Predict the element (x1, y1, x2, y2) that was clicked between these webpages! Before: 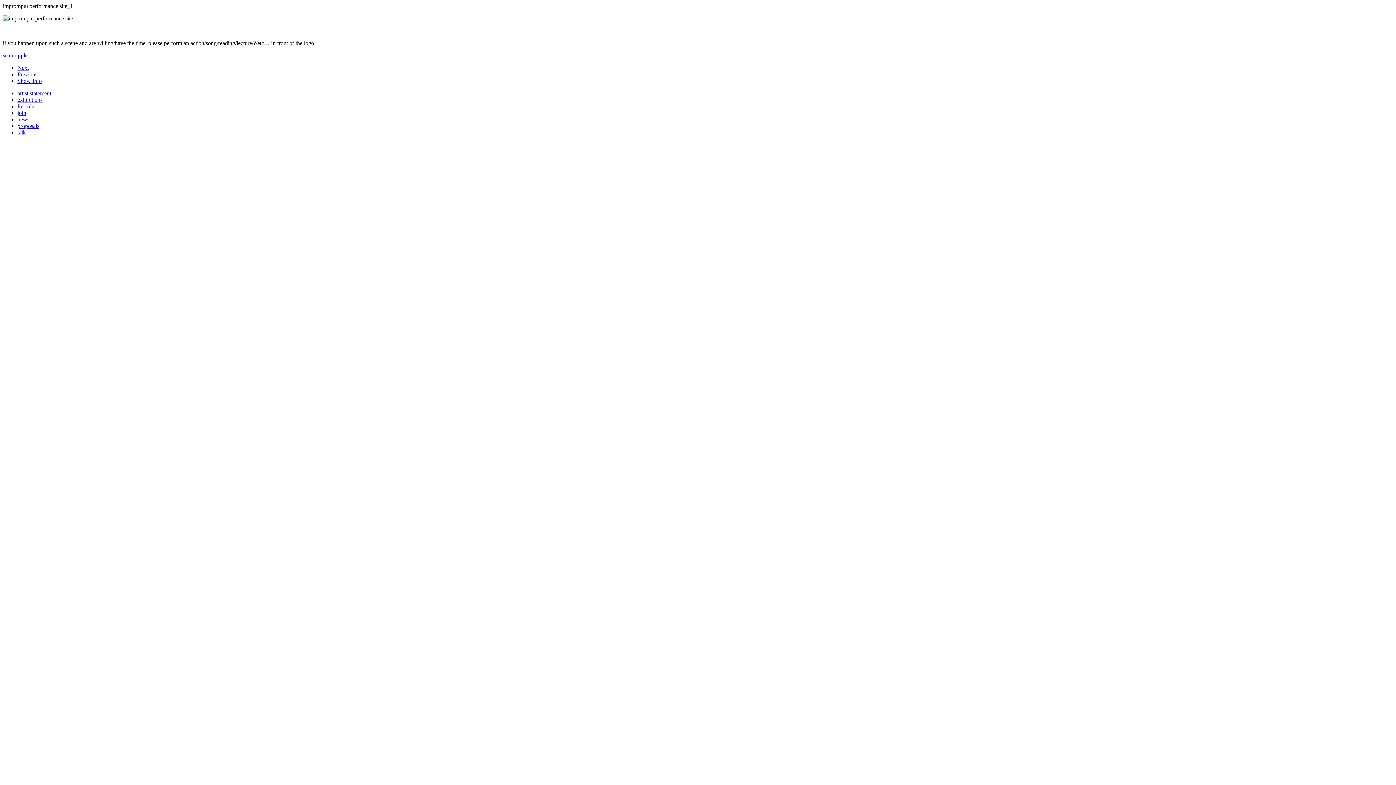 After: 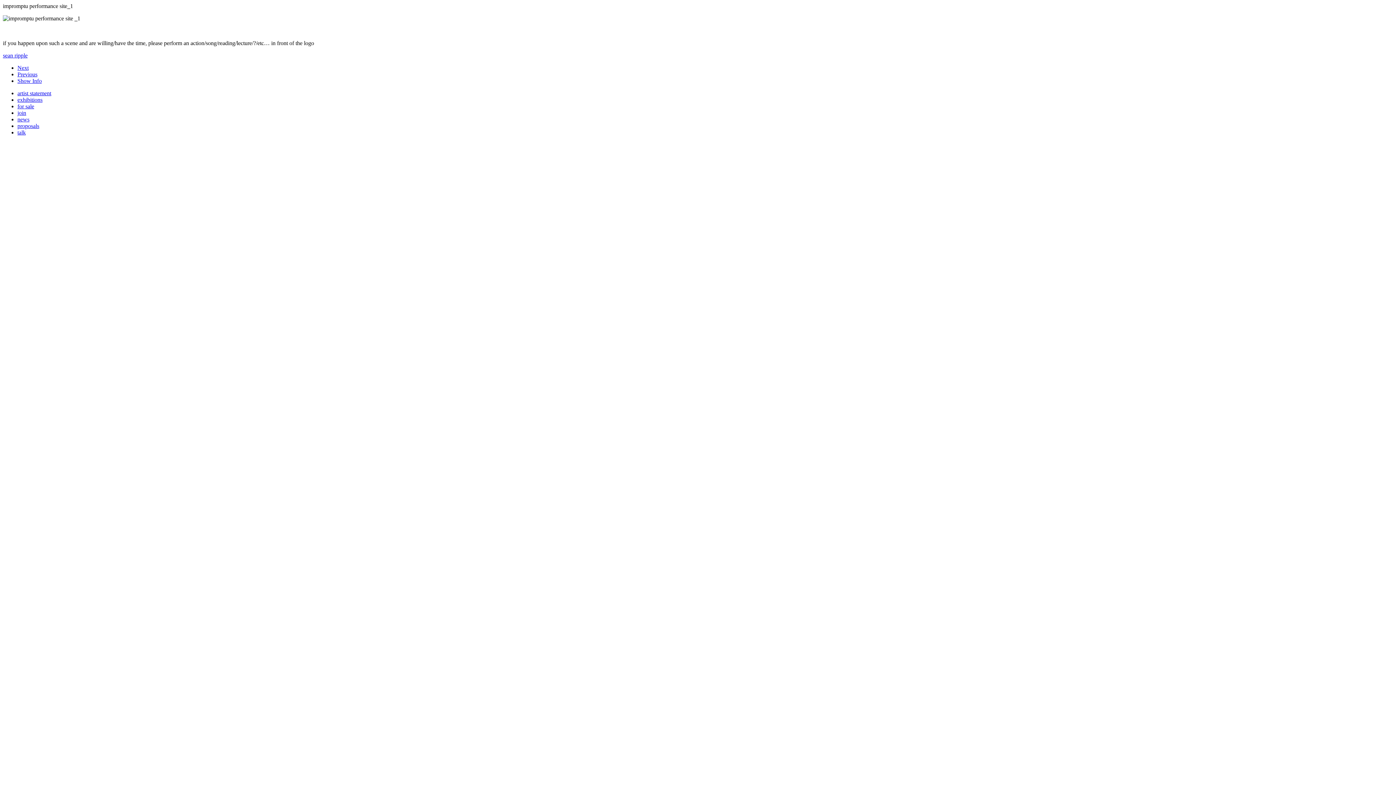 Action: label: Previous bbox: (17, 71, 37, 77)